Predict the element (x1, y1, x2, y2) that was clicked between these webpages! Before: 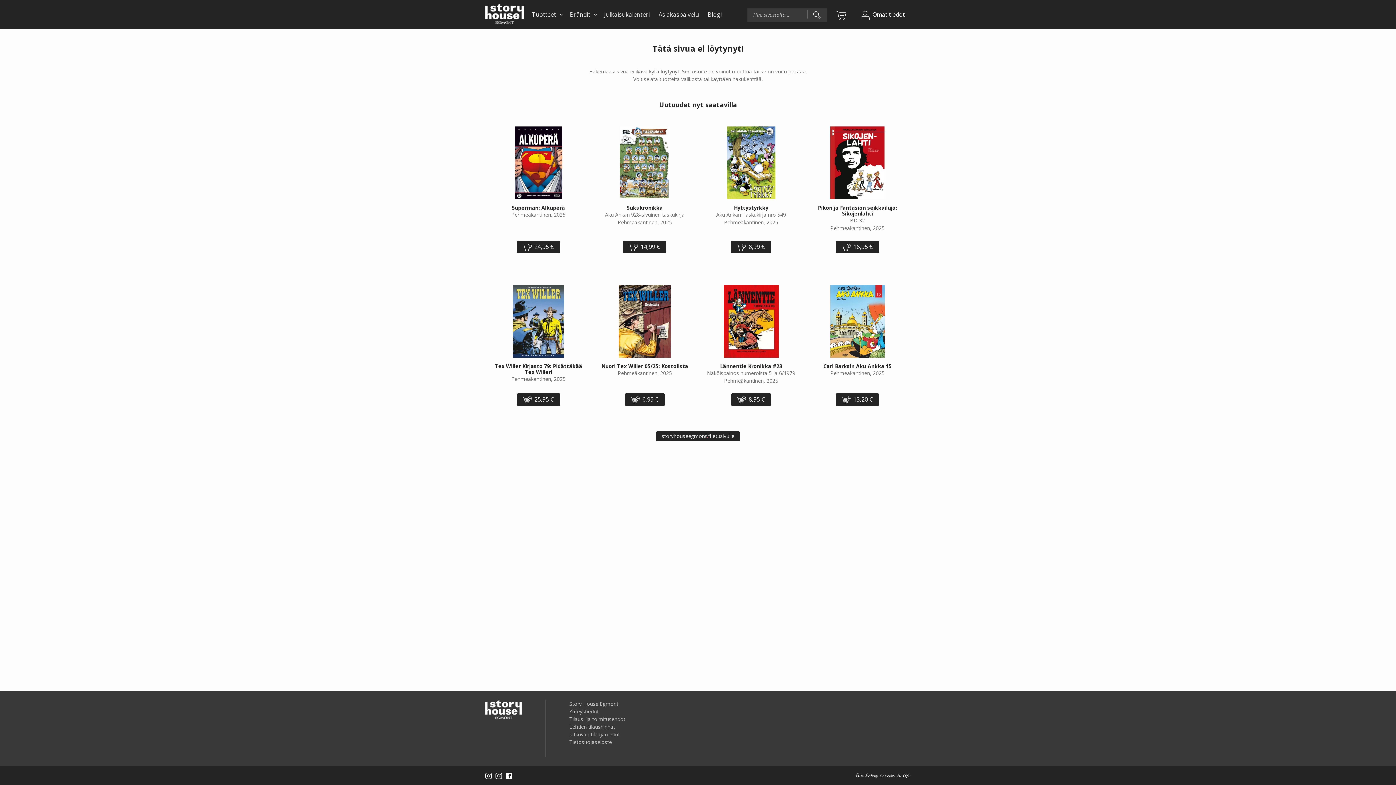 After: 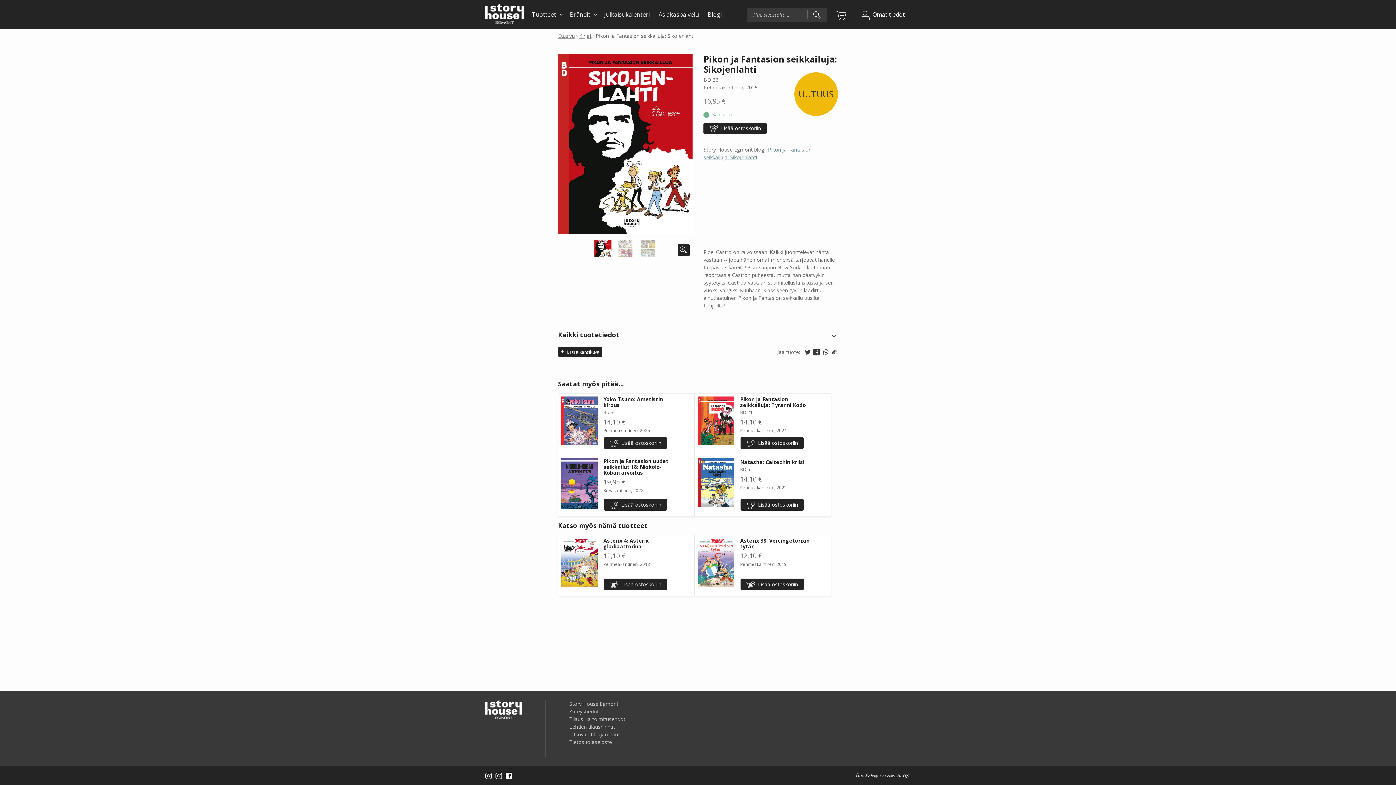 Action: label: Pikon ja Fantasion seikkailuja: Sikojenlahti

BD 32
Pehmeäkantinen, 2025 bbox: (810, 126, 904, 232)